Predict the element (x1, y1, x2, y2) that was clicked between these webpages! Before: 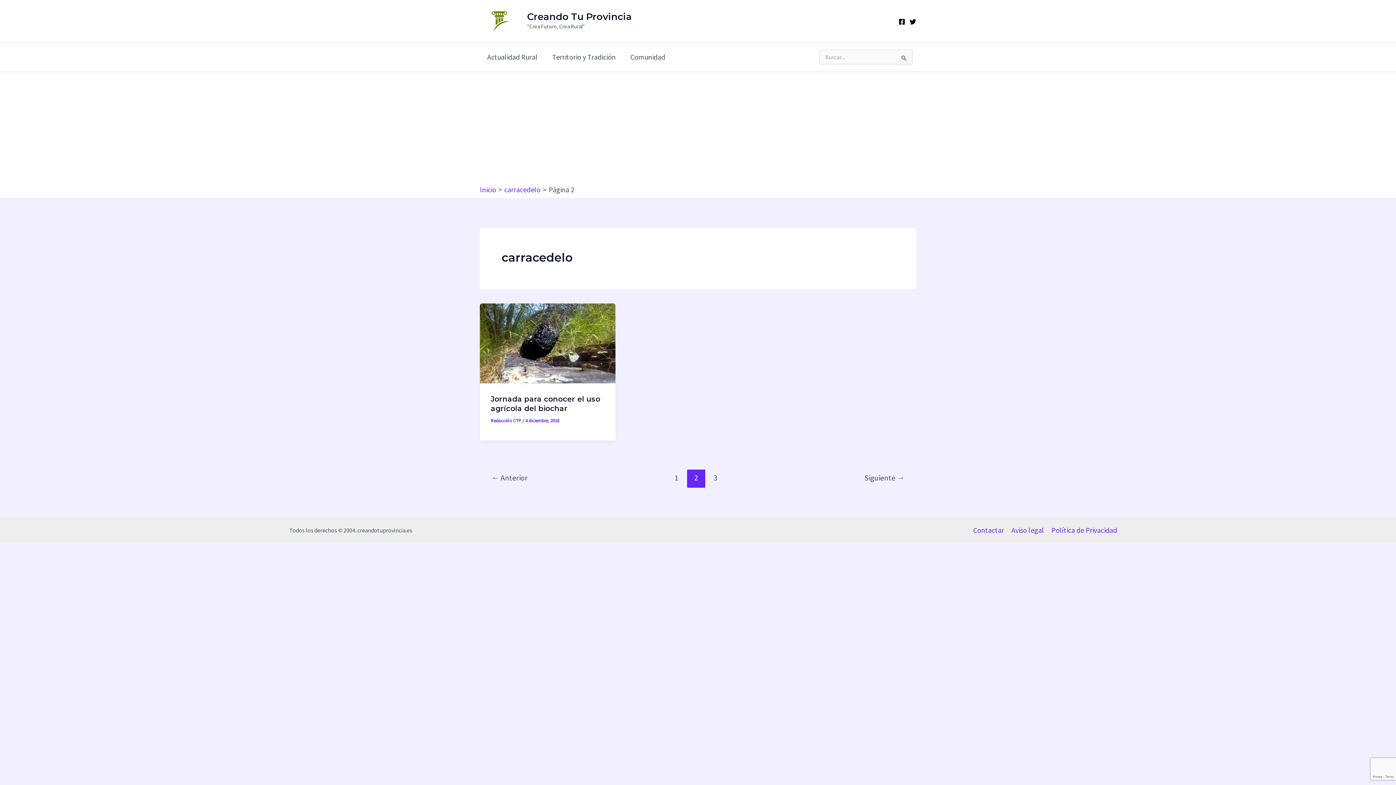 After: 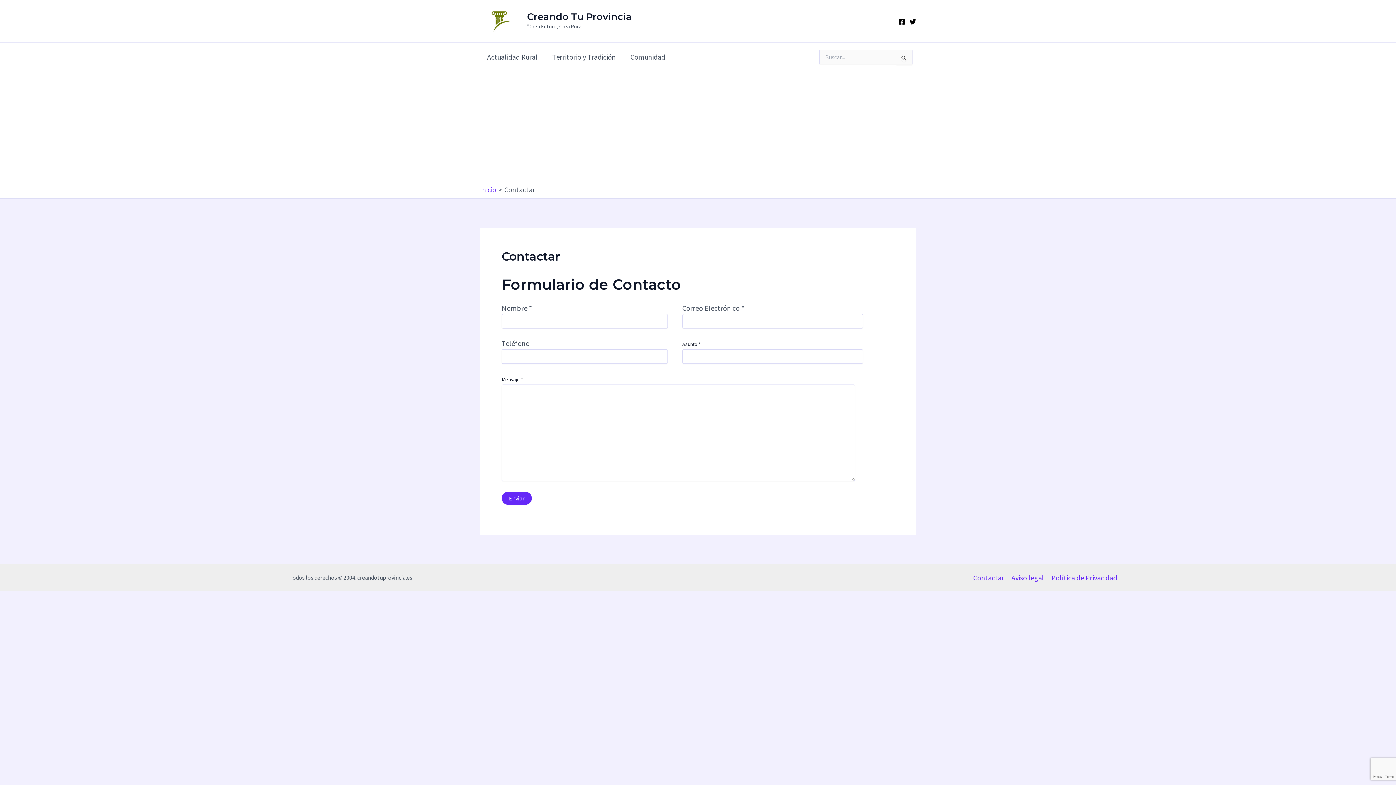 Action: bbox: (973, 524, 1008, 536) label: Contactar